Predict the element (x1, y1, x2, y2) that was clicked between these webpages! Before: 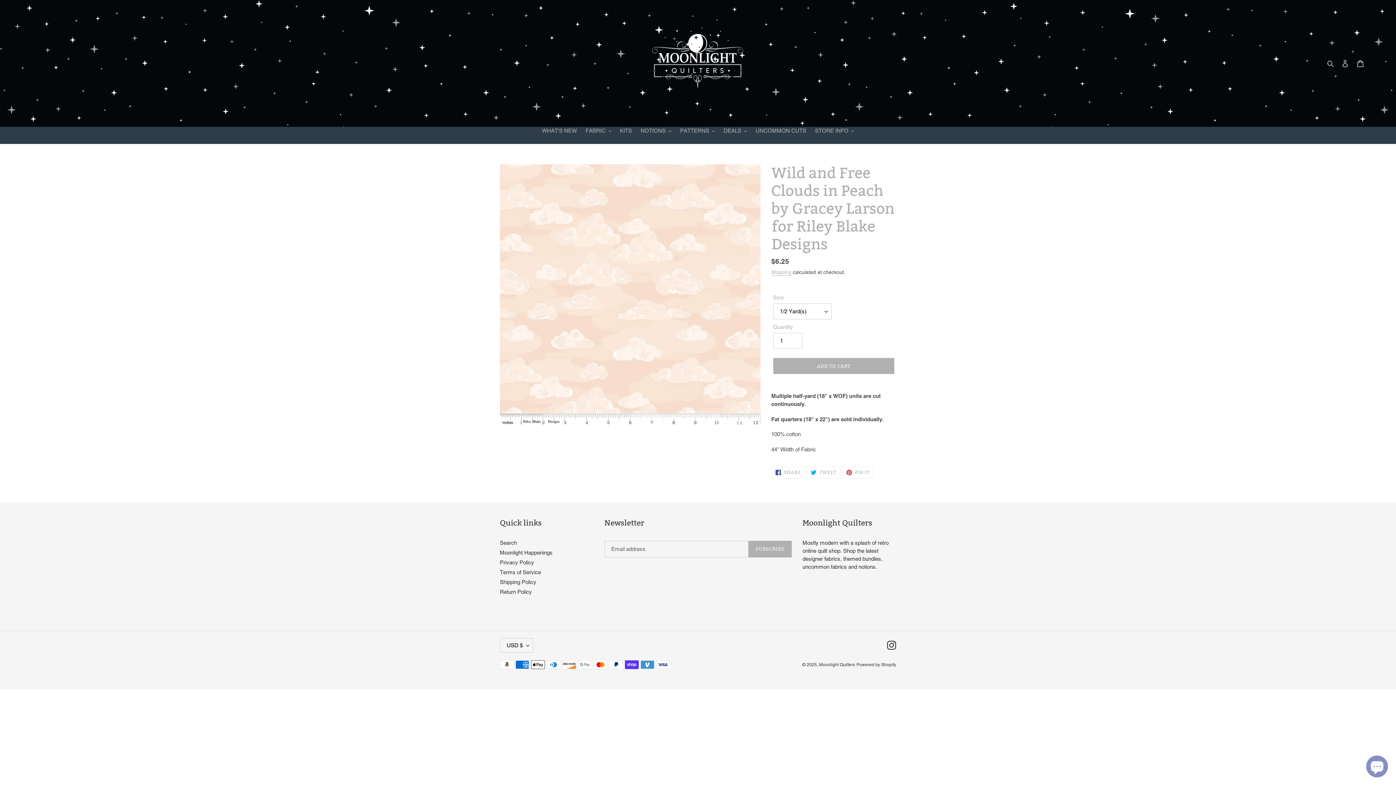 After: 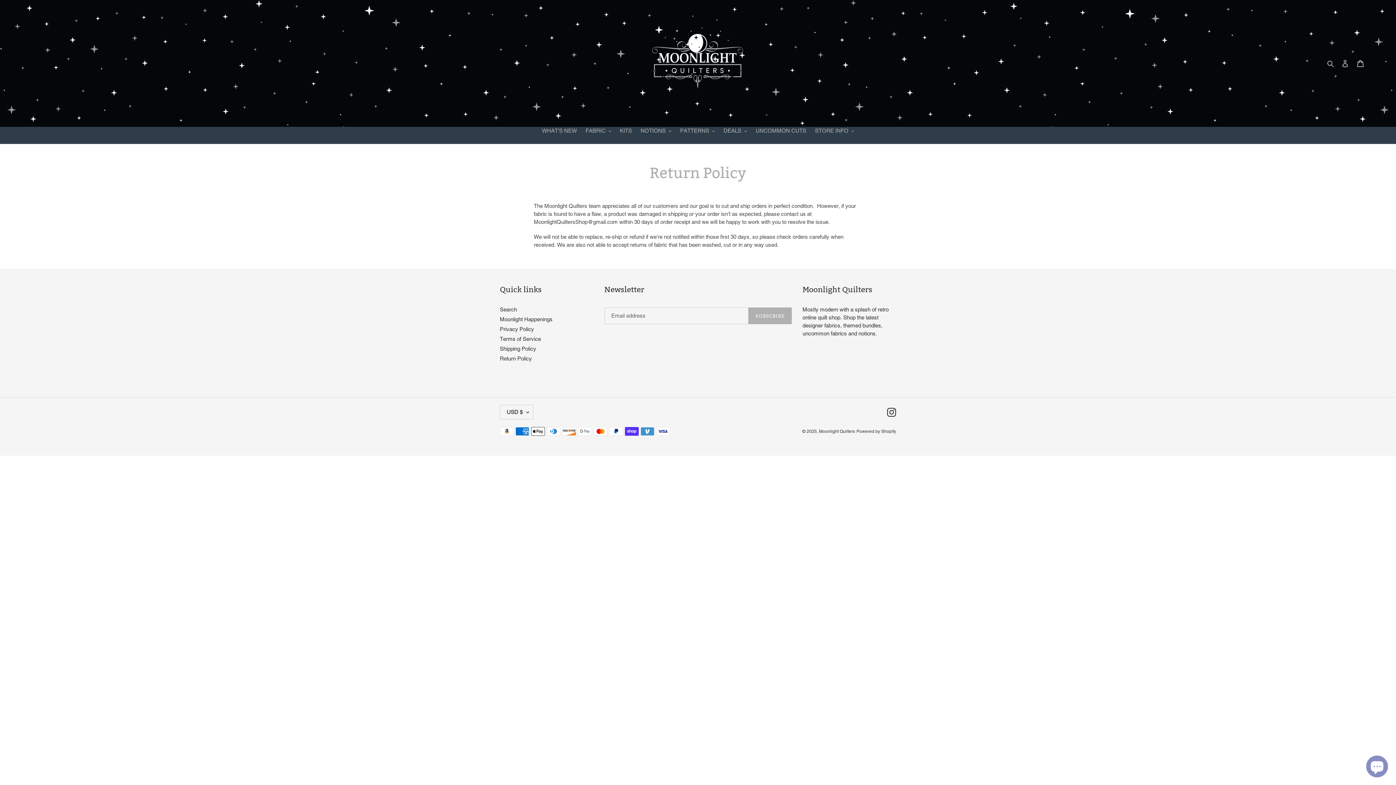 Action: bbox: (500, 588, 532, 595) label: Return Policy